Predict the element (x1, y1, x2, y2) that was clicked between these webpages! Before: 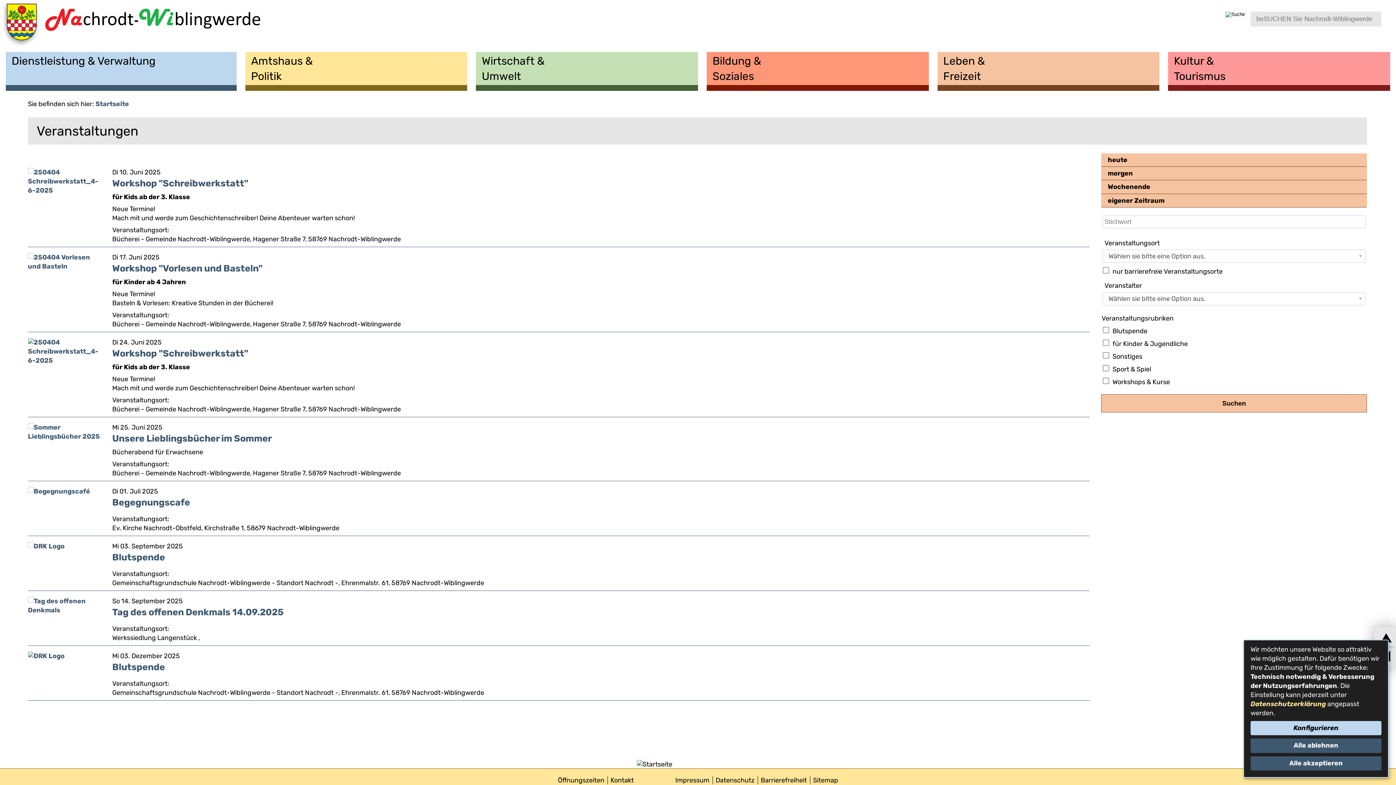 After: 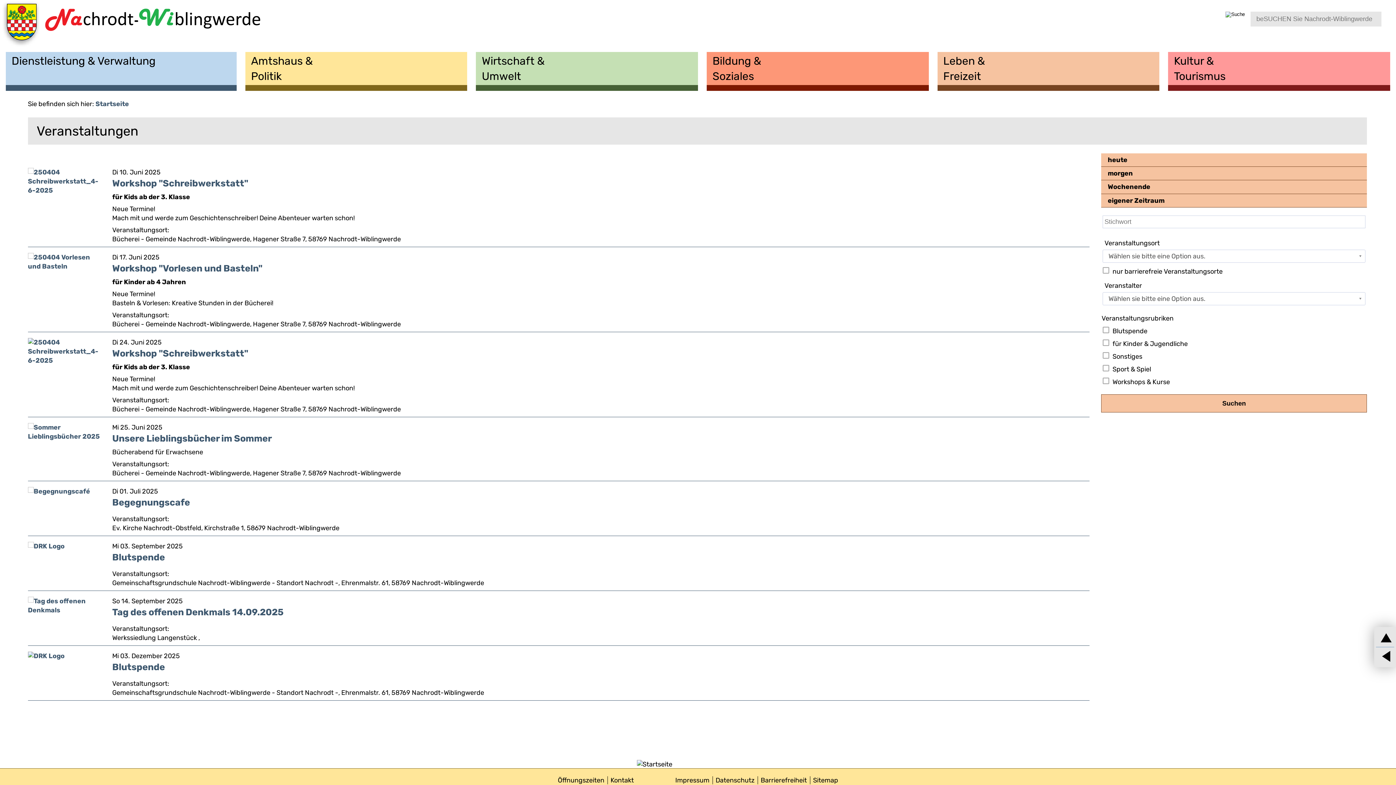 Action: bbox: (1250, 739, 1381, 753) label: Alle ablehnen